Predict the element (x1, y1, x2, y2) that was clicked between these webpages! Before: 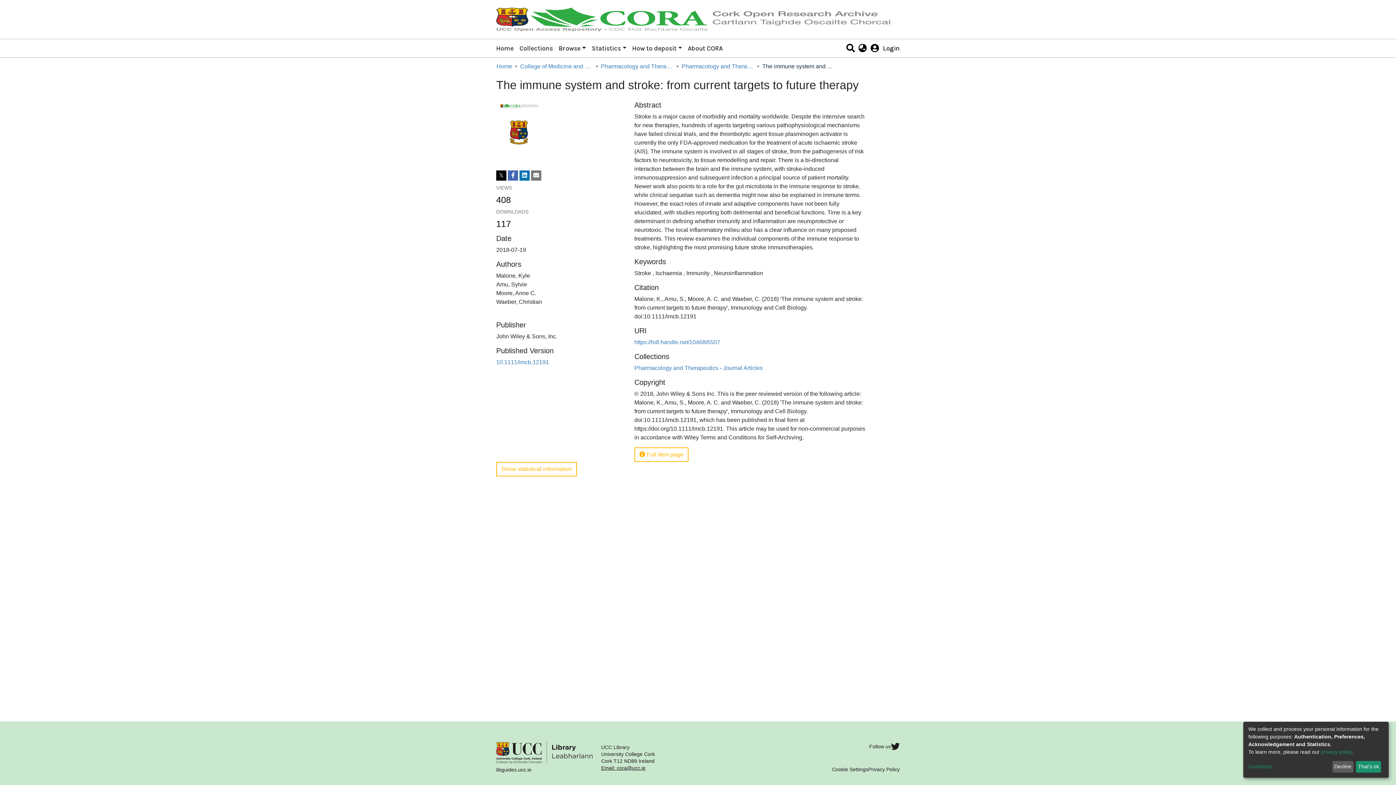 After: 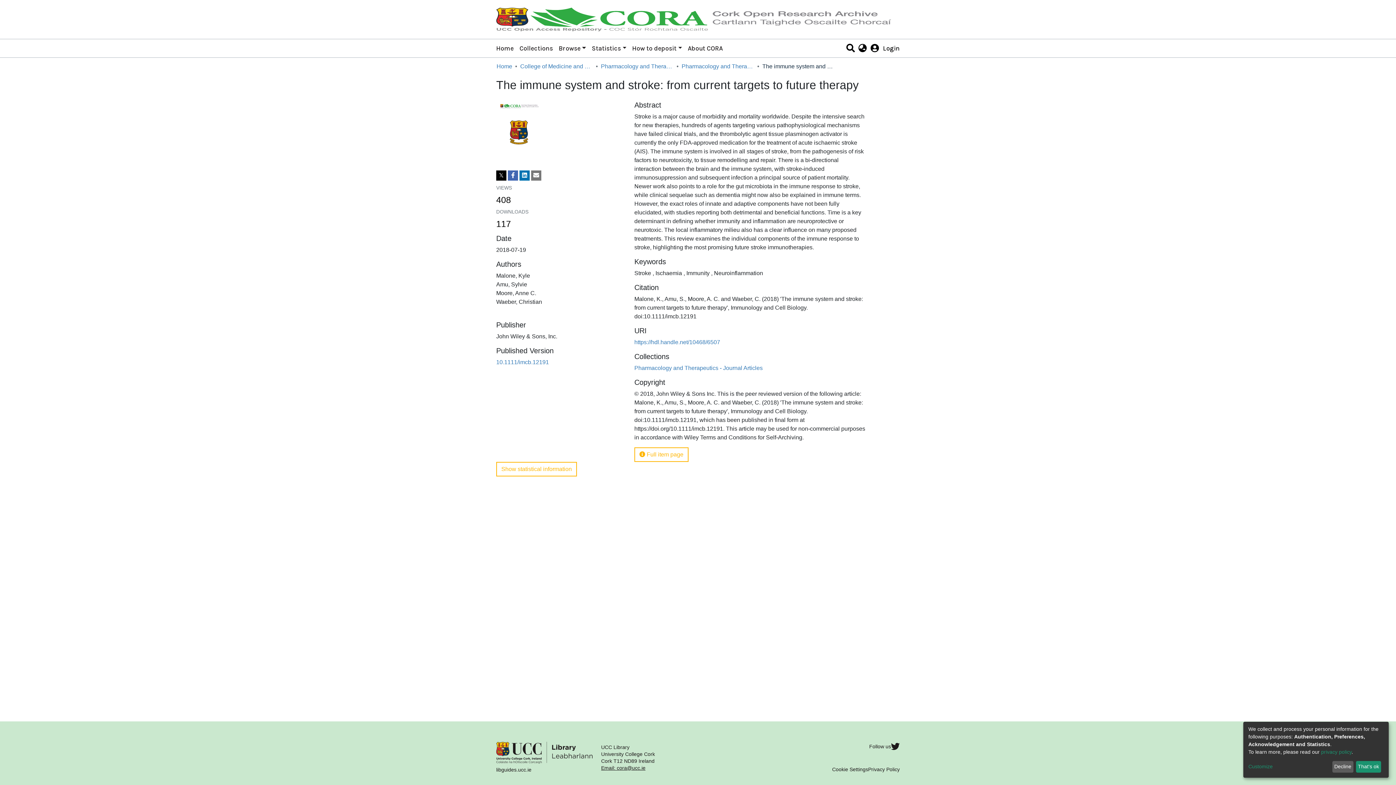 Action: bbox: (496, 746, 540, 773) label: UCC Library Website